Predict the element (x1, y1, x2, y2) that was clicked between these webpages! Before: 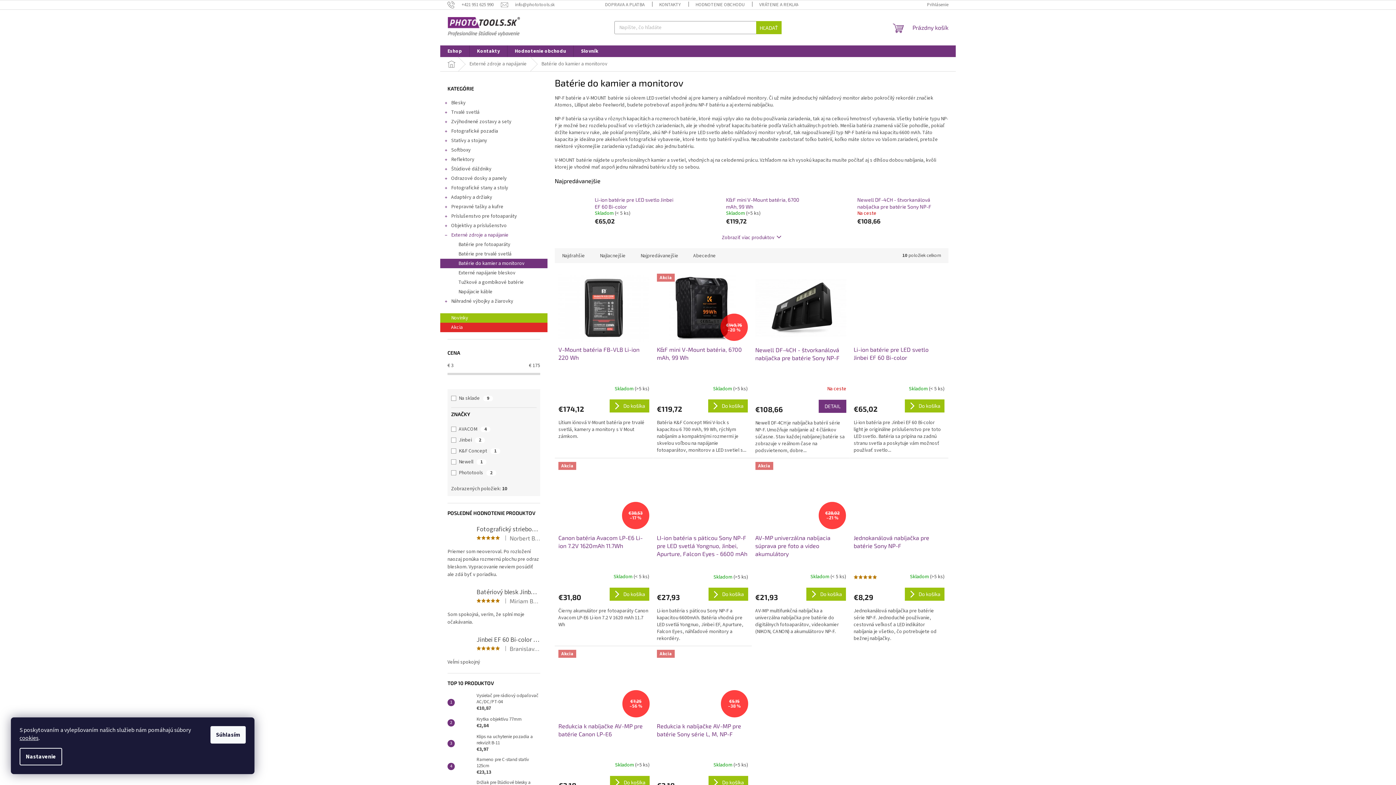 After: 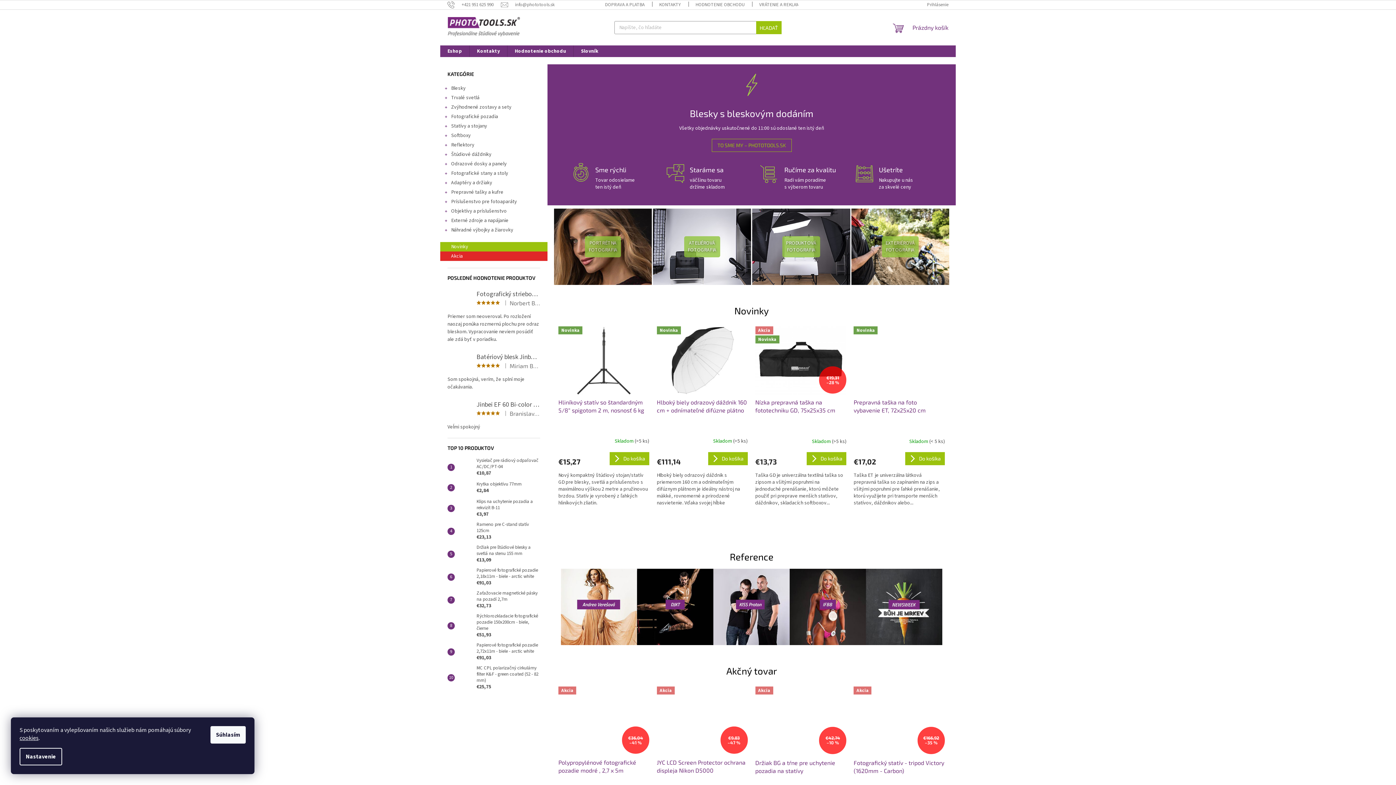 Action: bbox: (440, 45, 469, 57) label: Eshop